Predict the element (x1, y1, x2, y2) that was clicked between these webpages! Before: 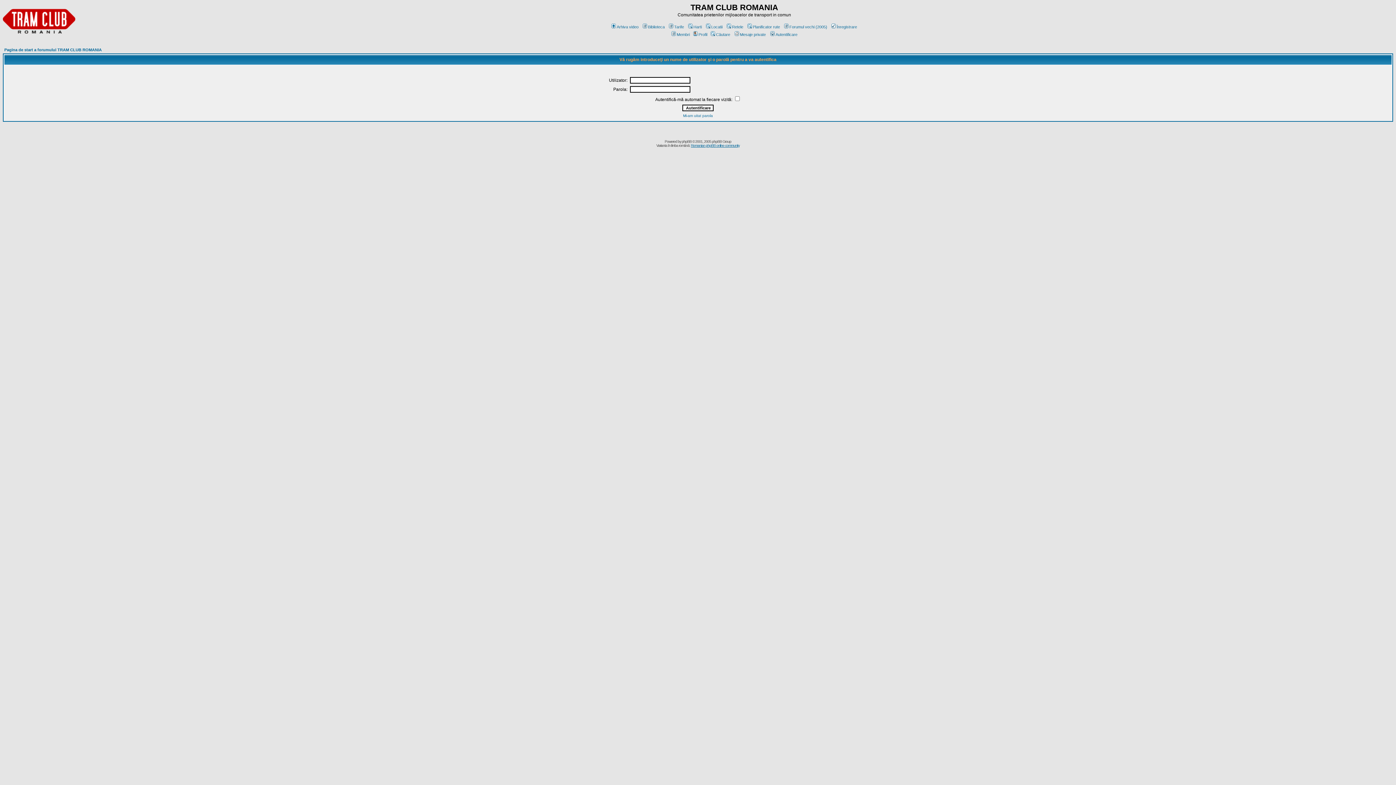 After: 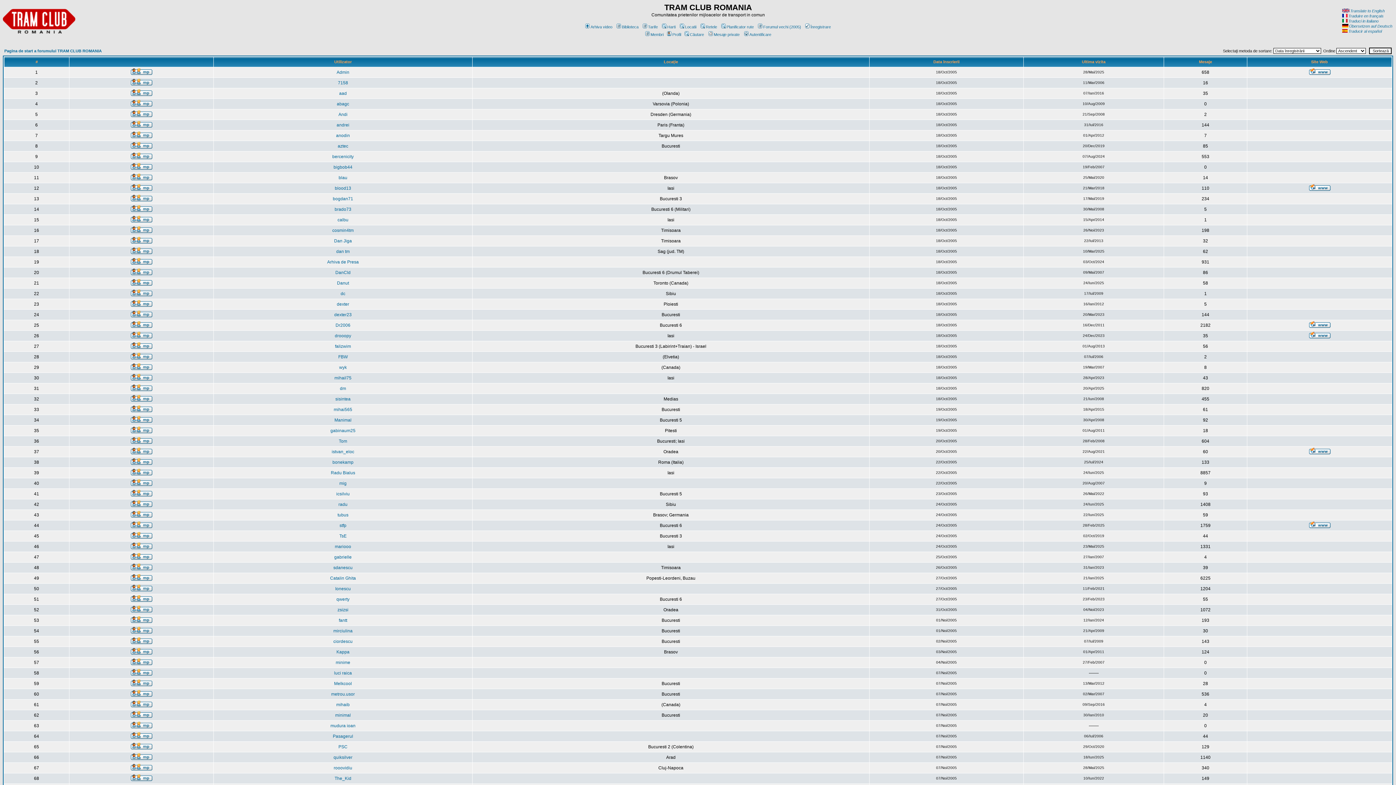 Action: bbox: (670, 32, 690, 36) label: Membri